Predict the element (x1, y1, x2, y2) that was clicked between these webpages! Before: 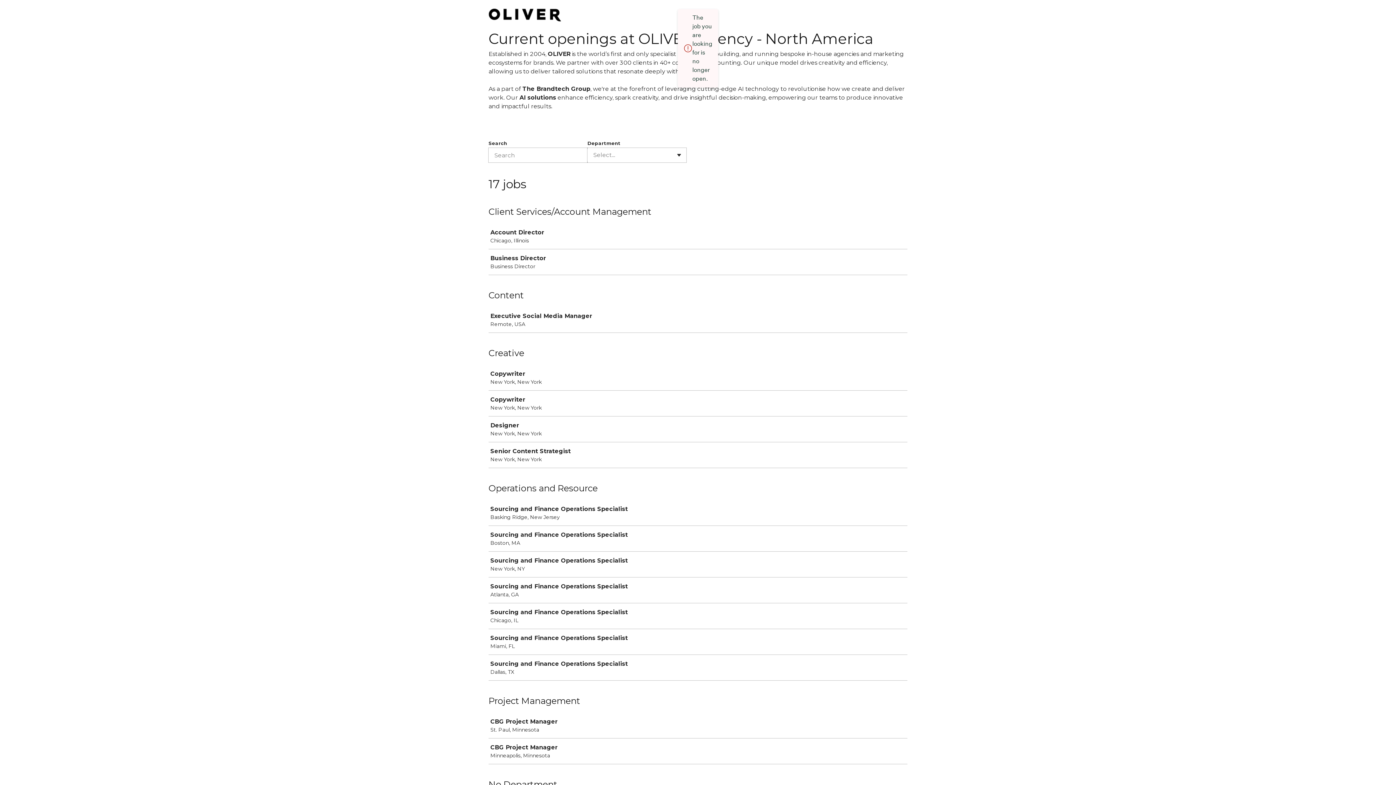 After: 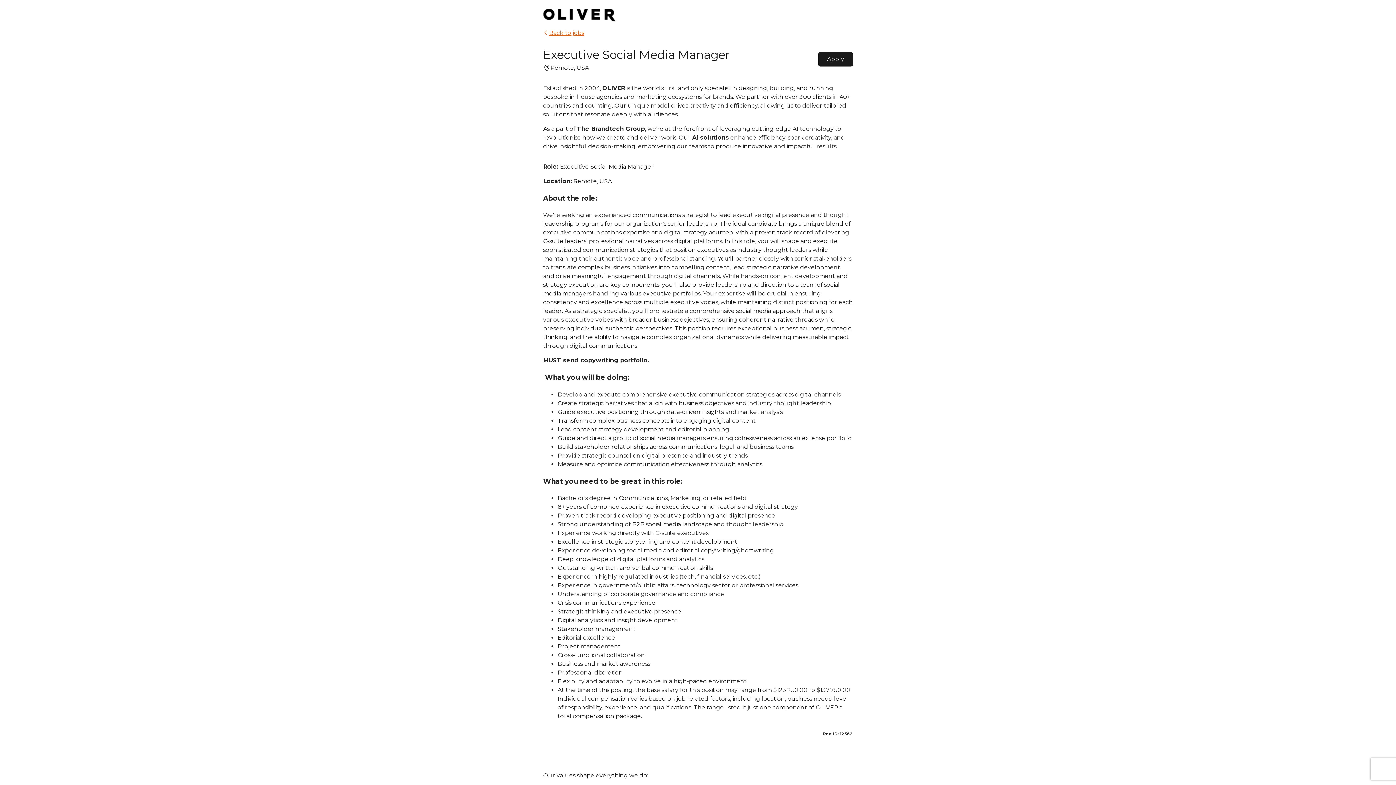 Action: label: Executive Social Media Manager

Remote, USA bbox: (489, 307, 910, 332)